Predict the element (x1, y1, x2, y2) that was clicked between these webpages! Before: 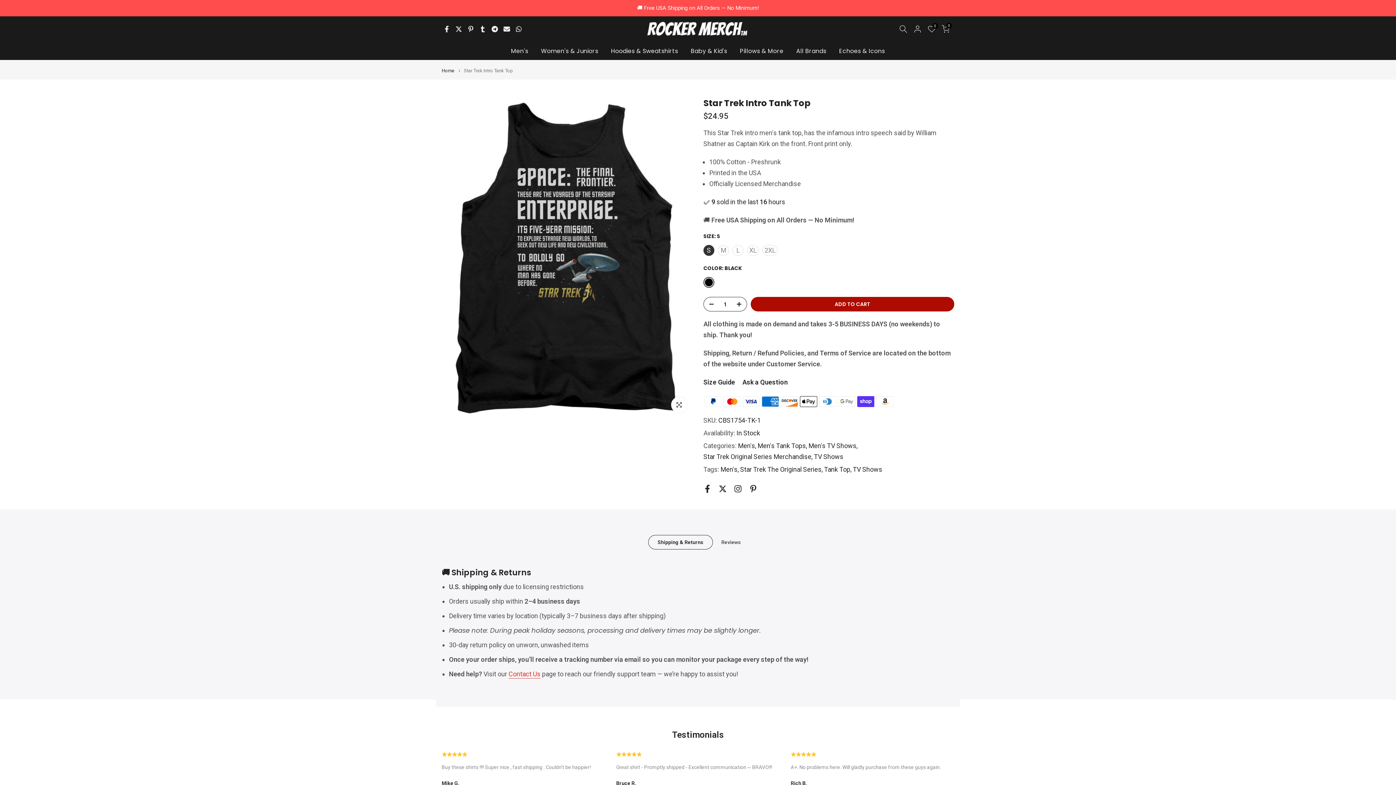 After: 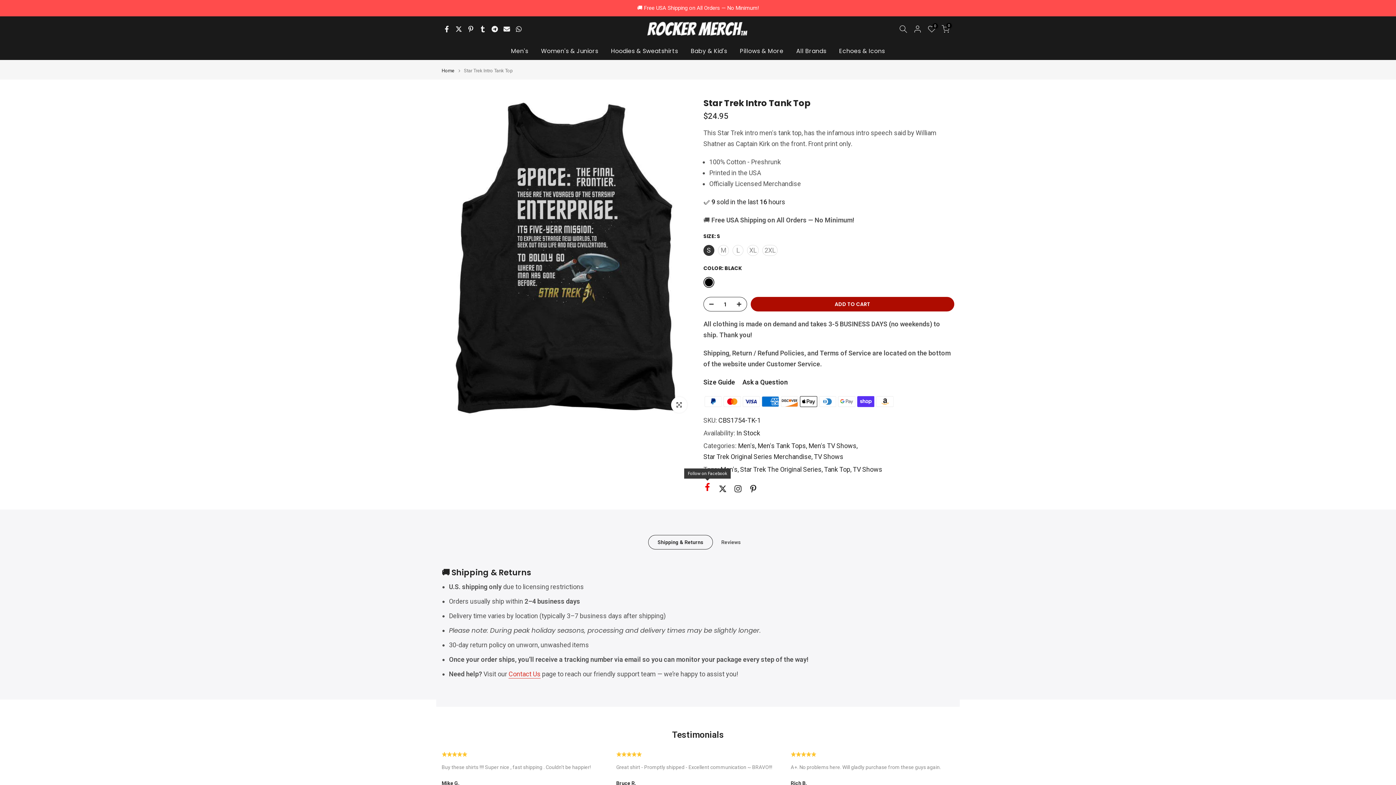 Action: bbox: (703, 482, 711, 495)